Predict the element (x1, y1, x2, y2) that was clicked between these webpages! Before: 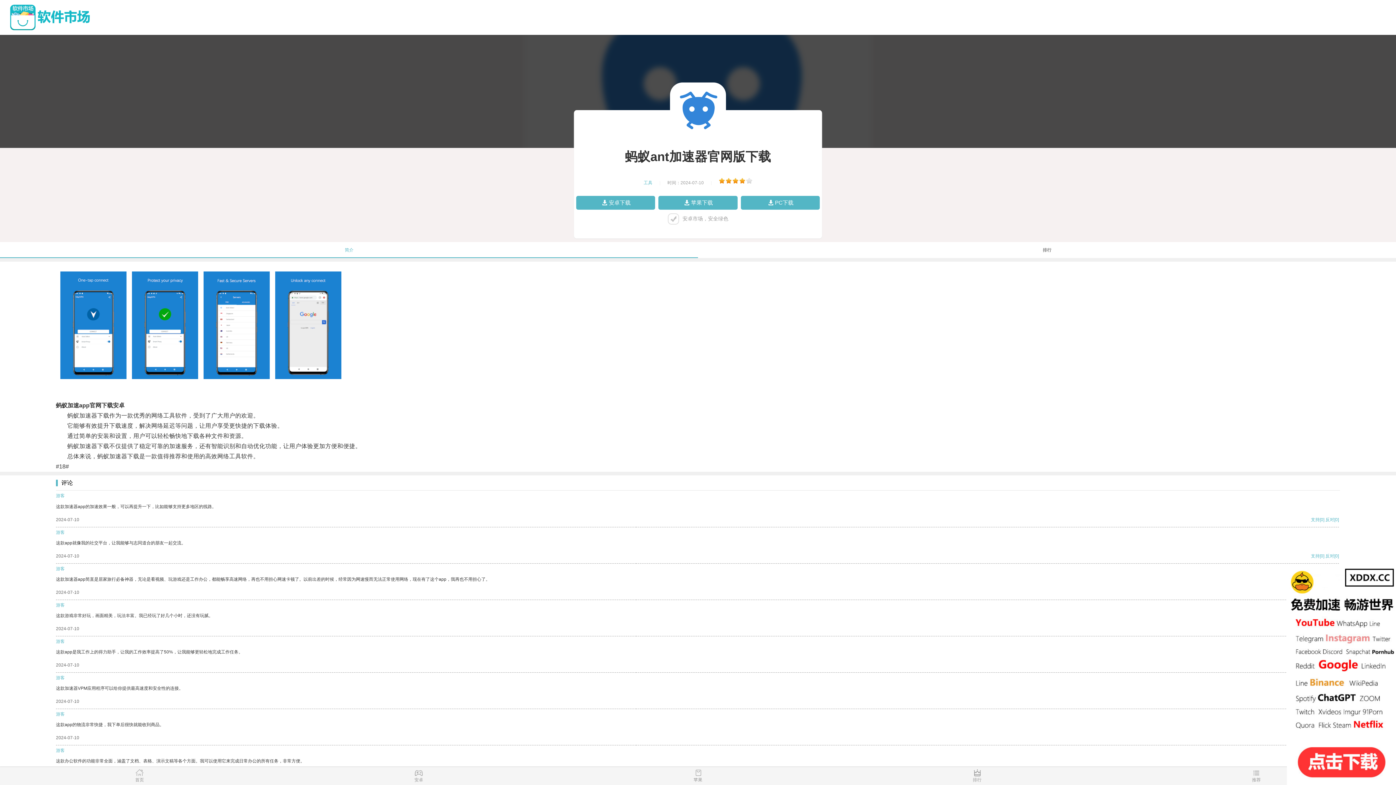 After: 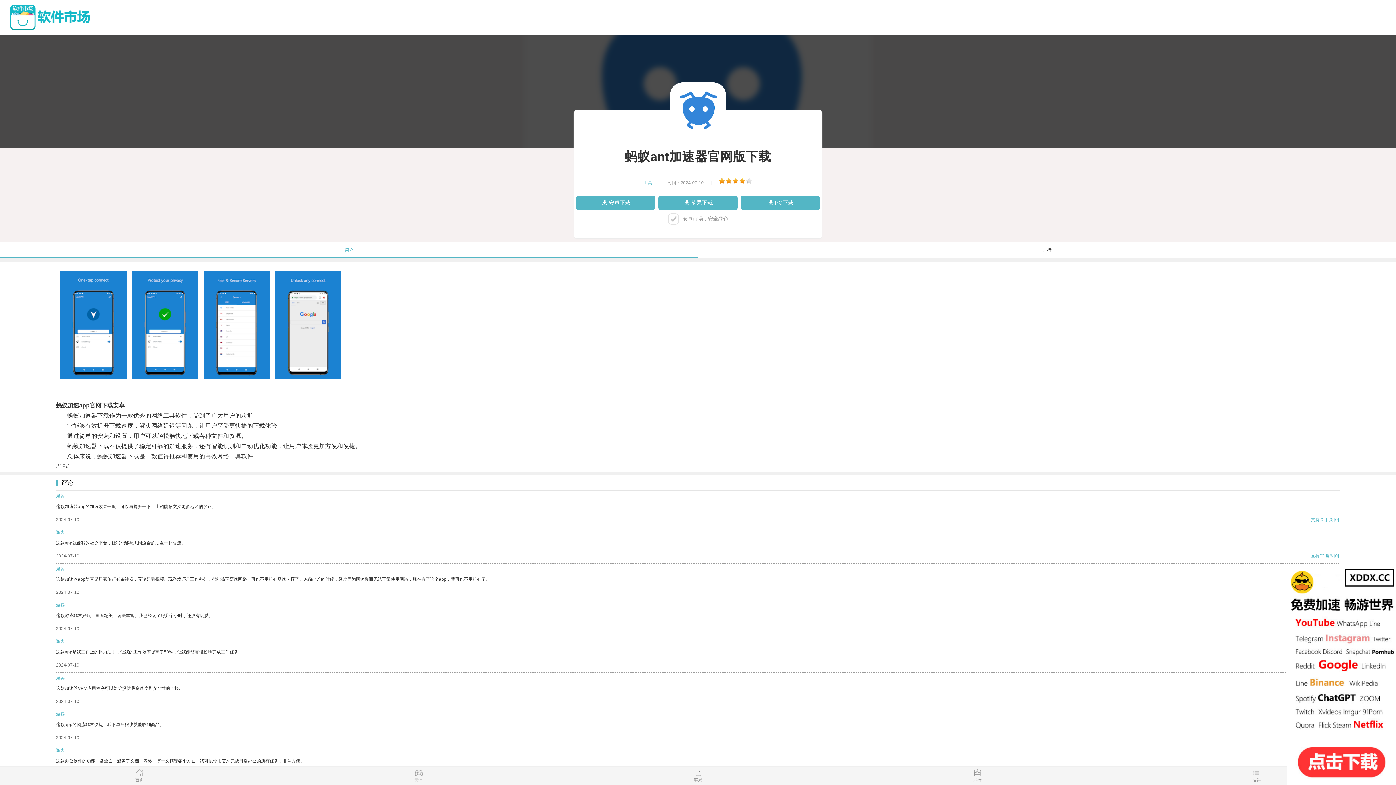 Action: bbox: (1325, 553, 1334, 558) label: 反对